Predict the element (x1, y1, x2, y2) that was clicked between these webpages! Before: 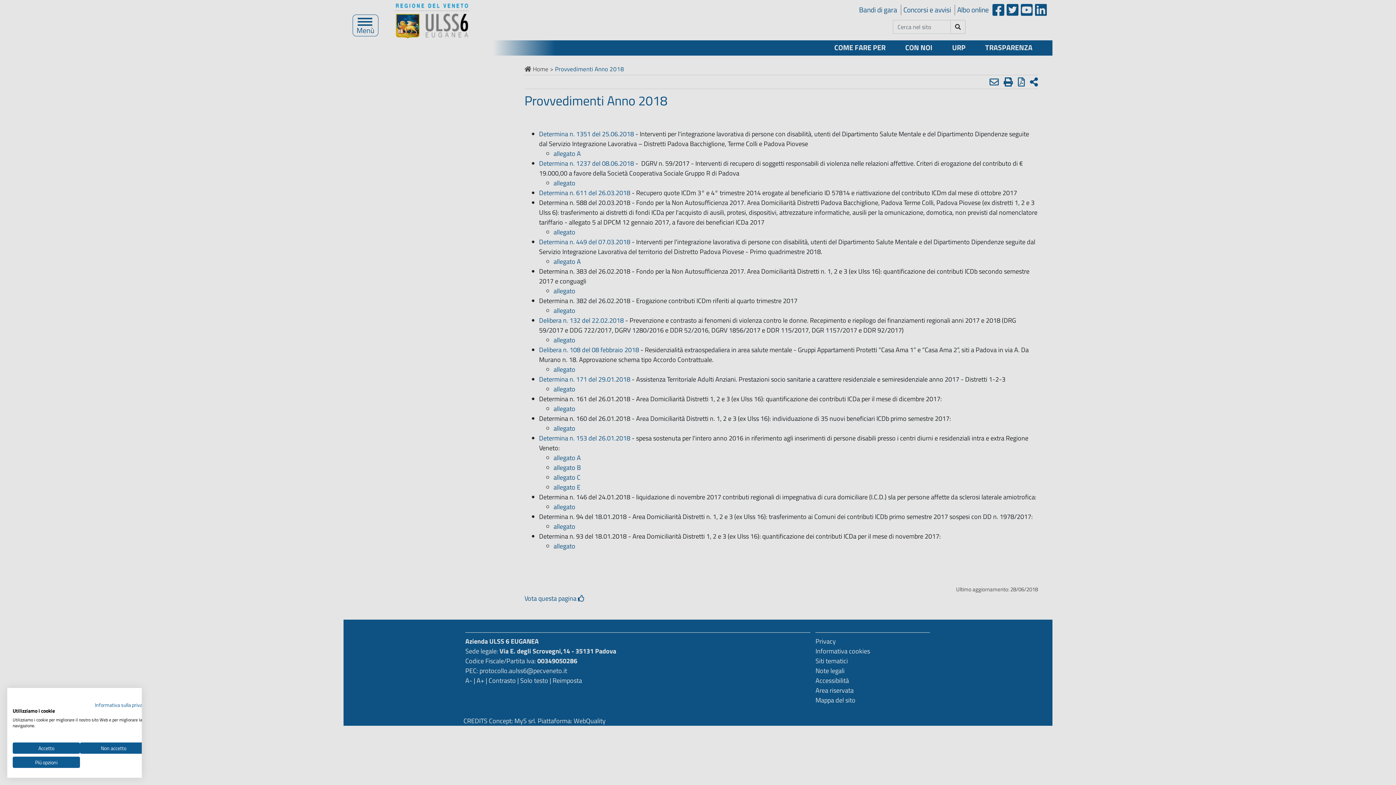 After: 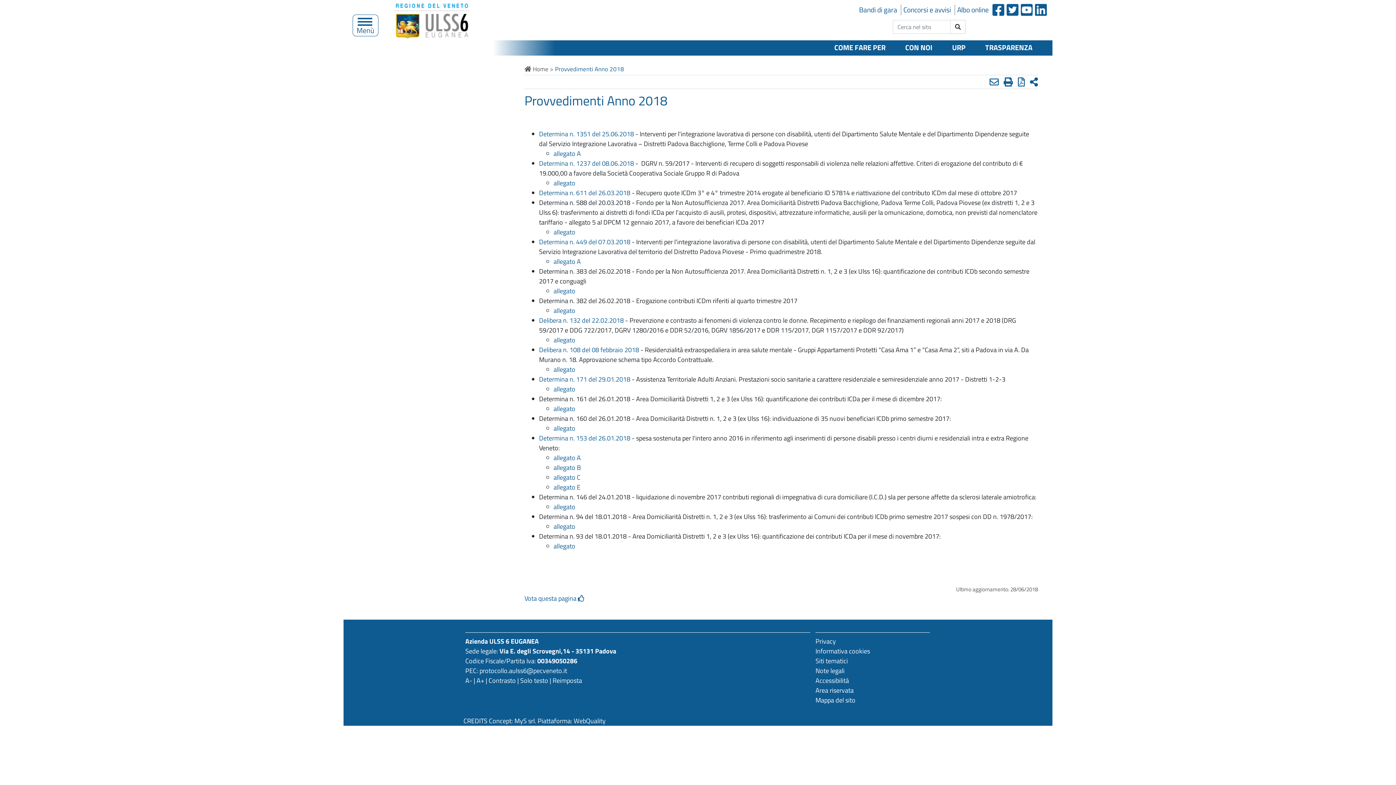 Action: bbox: (80, 742, 147, 754) label: Negare tutti i cookies